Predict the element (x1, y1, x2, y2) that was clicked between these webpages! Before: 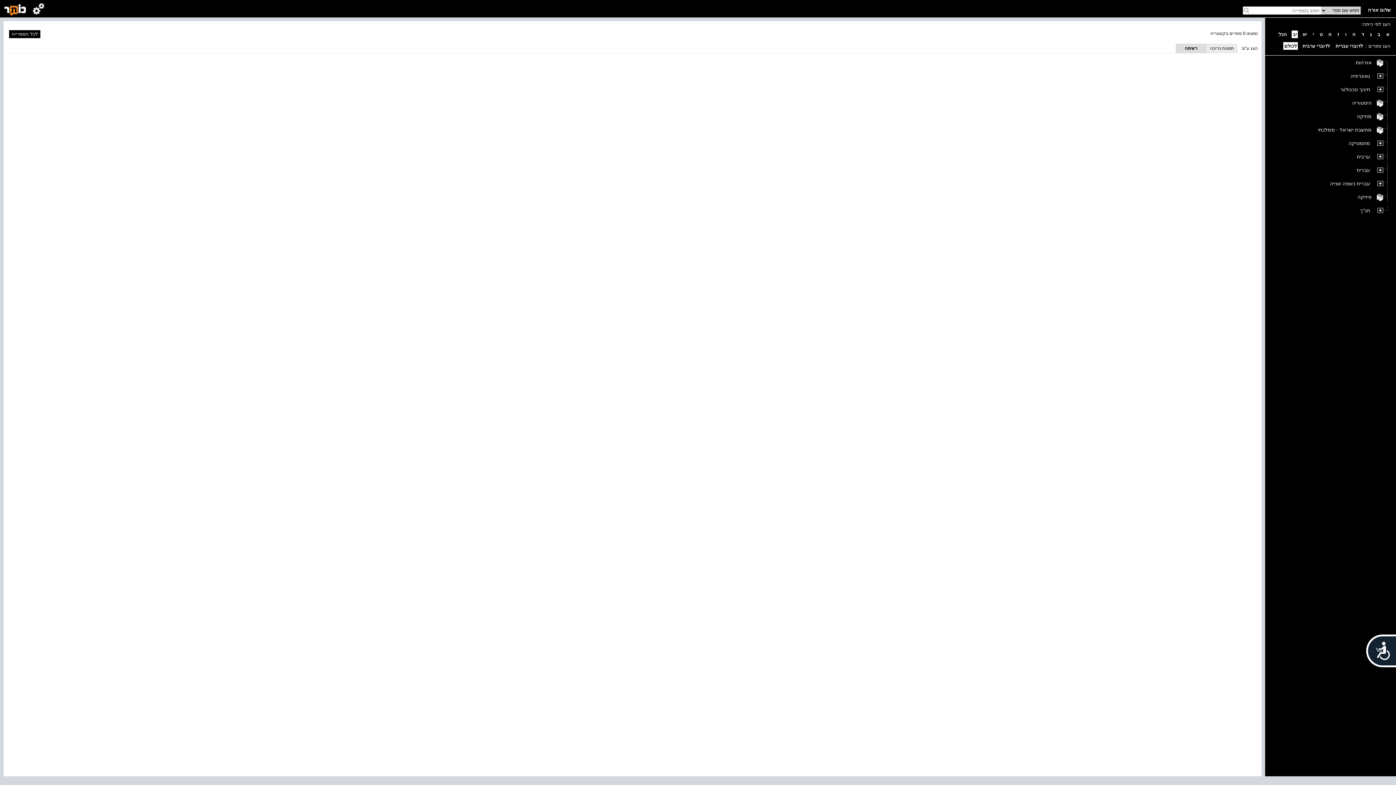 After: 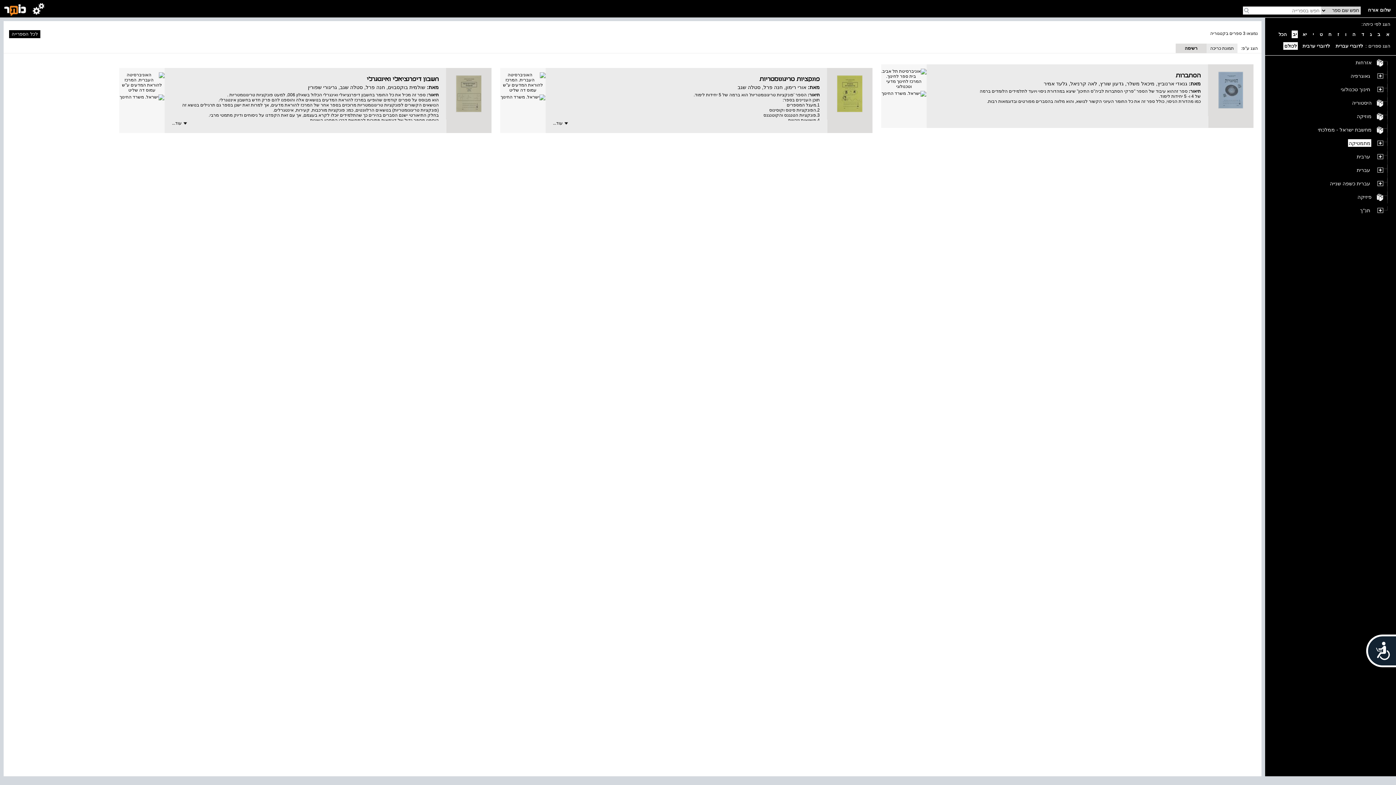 Action: label: מתמטיקה bbox: (1347, 139, 1371, 147)